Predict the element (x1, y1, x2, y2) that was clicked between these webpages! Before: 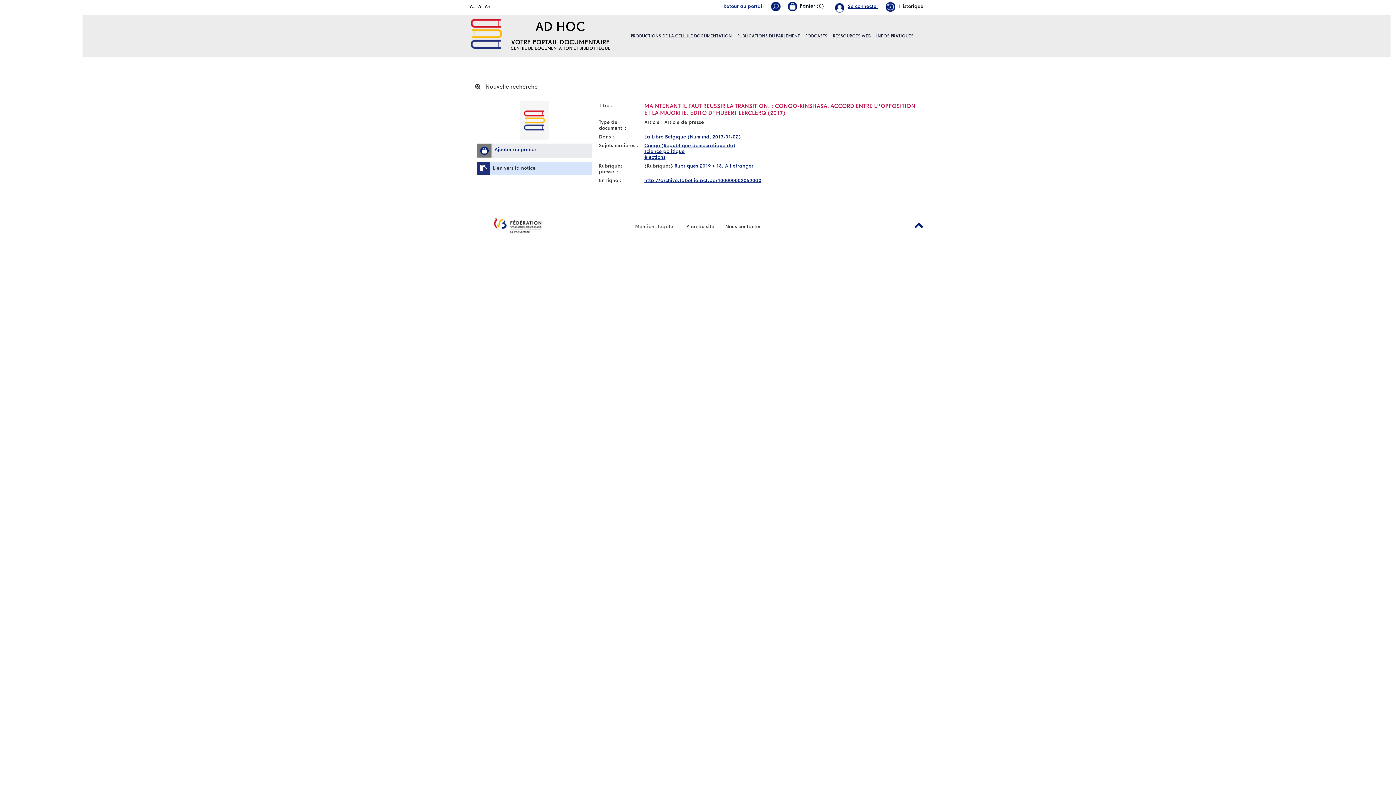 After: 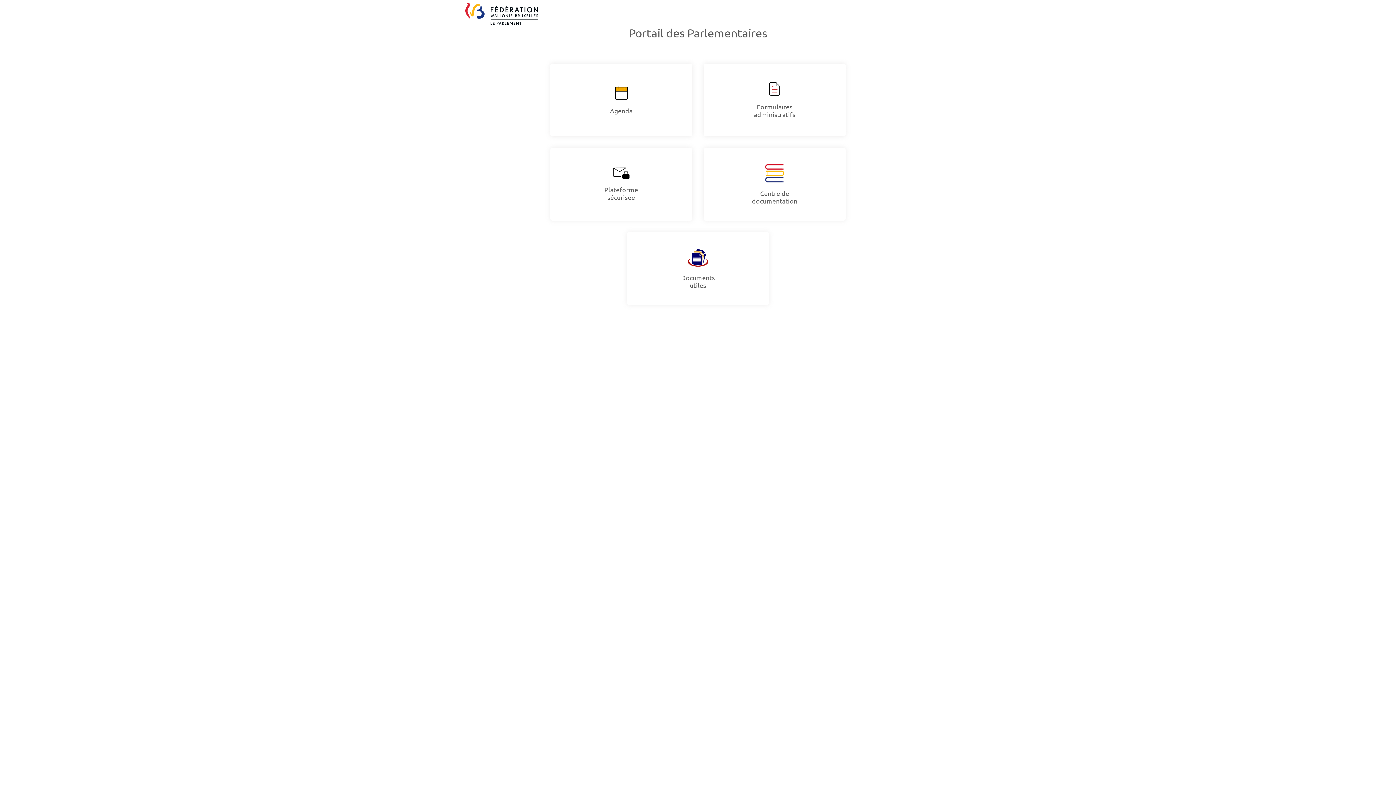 Action: label: Retour au portail bbox: (723, 1, 764, 9)